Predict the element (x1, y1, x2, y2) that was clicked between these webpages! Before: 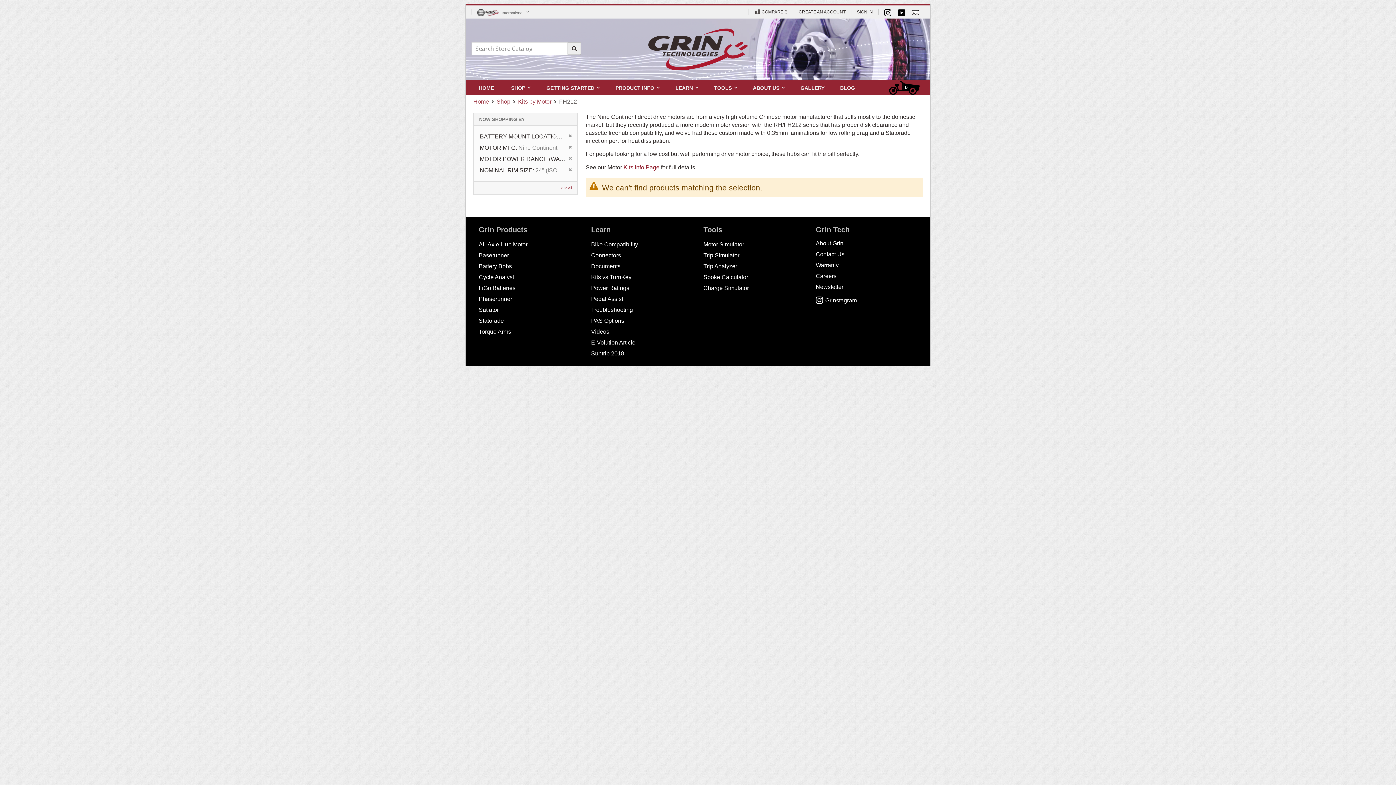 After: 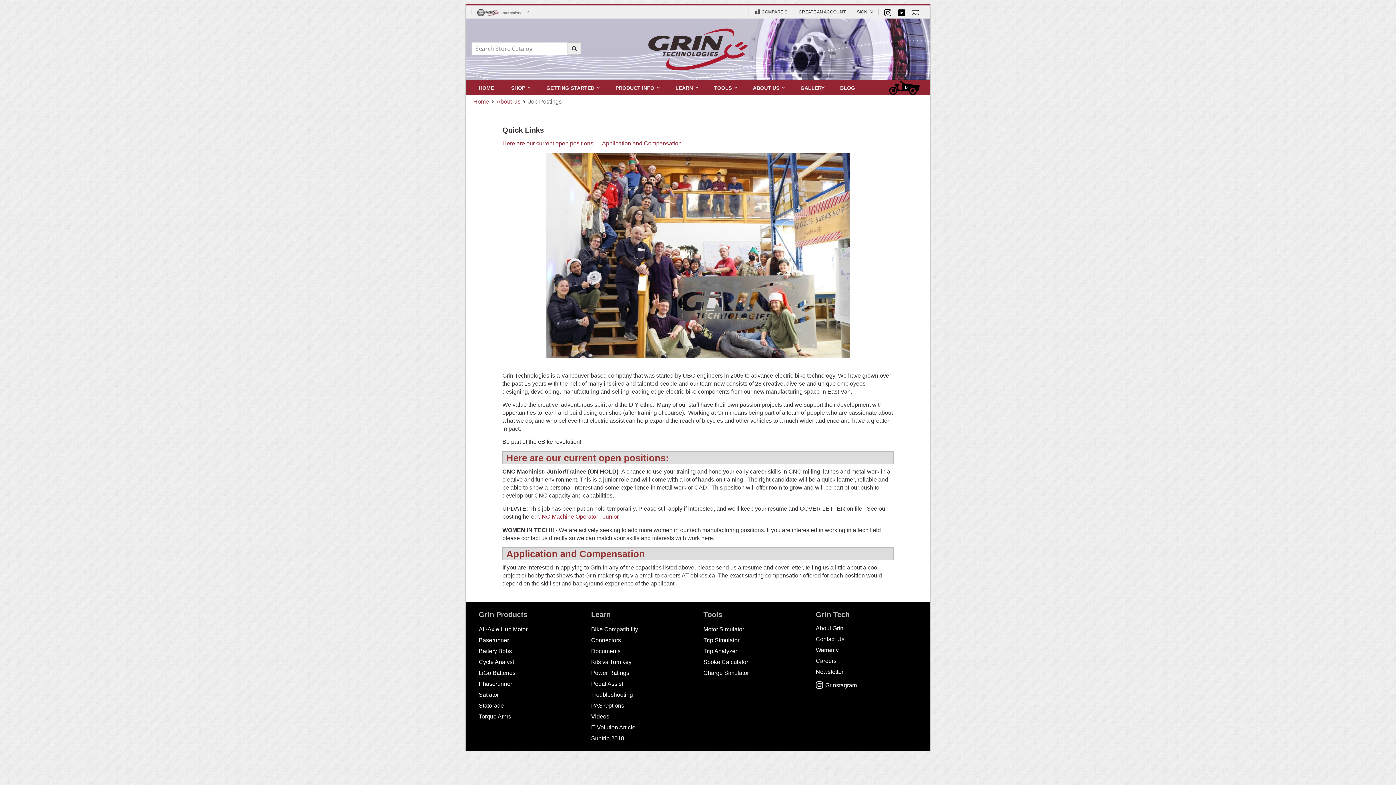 Action: label: Careers bbox: (816, 273, 836, 279)